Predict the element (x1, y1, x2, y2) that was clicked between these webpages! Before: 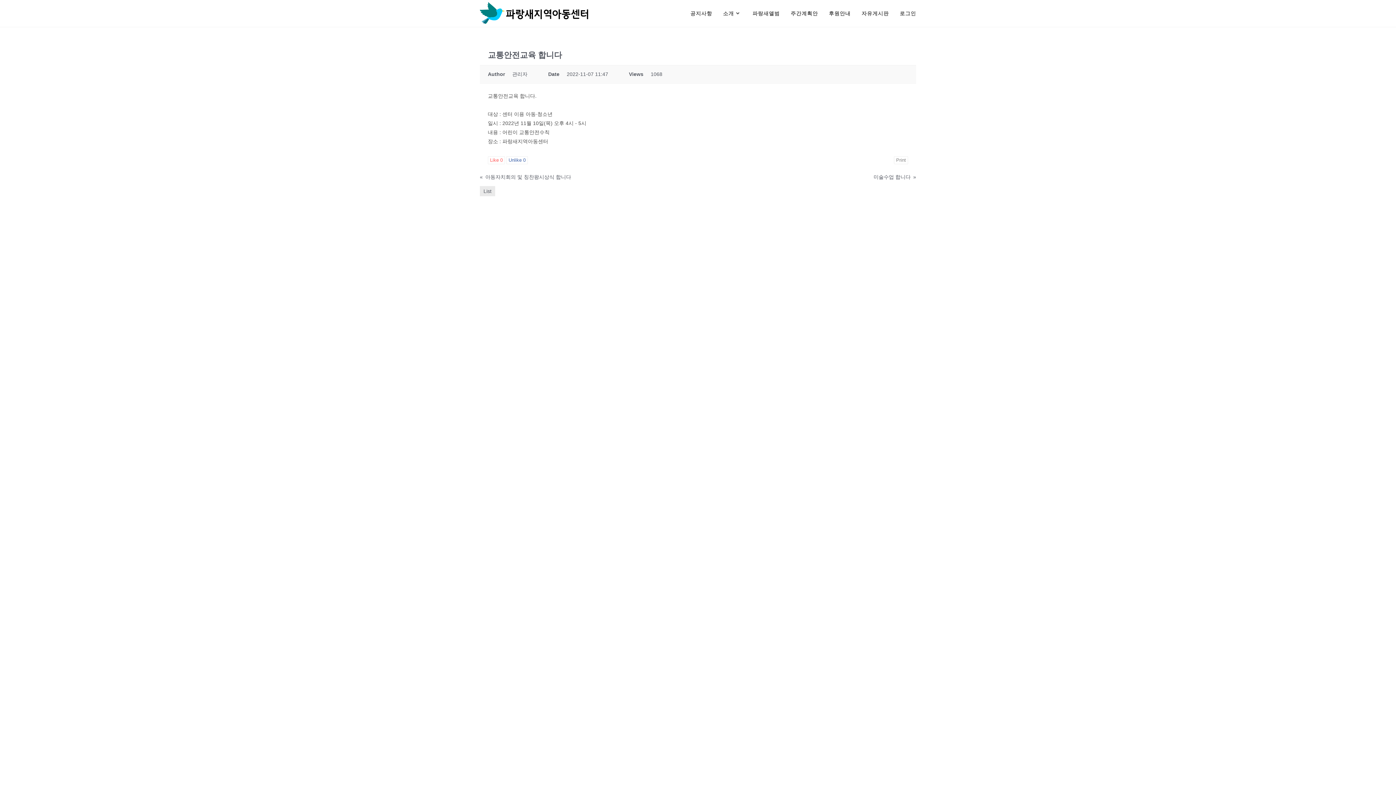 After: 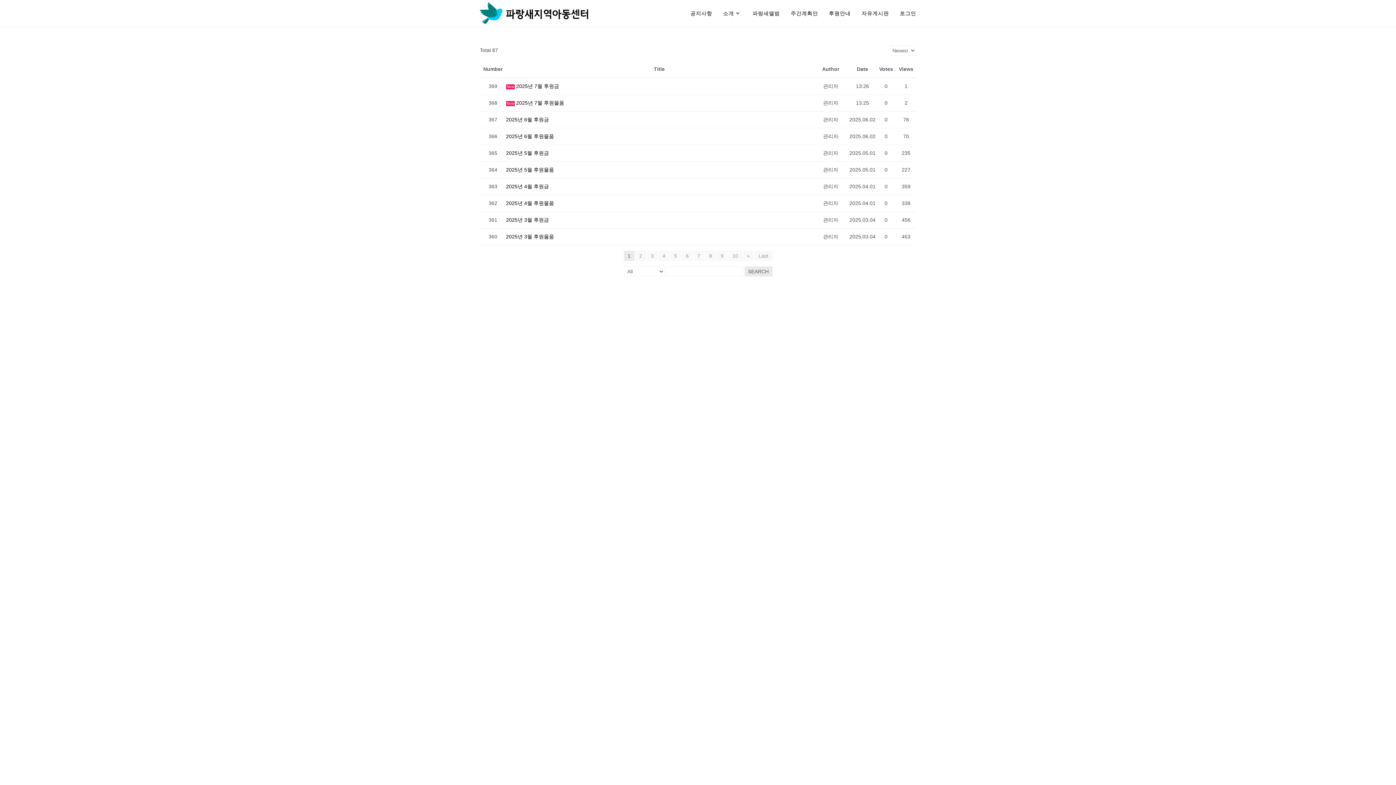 Action: label: 후원안내 bbox: (823, 0, 856, 26)